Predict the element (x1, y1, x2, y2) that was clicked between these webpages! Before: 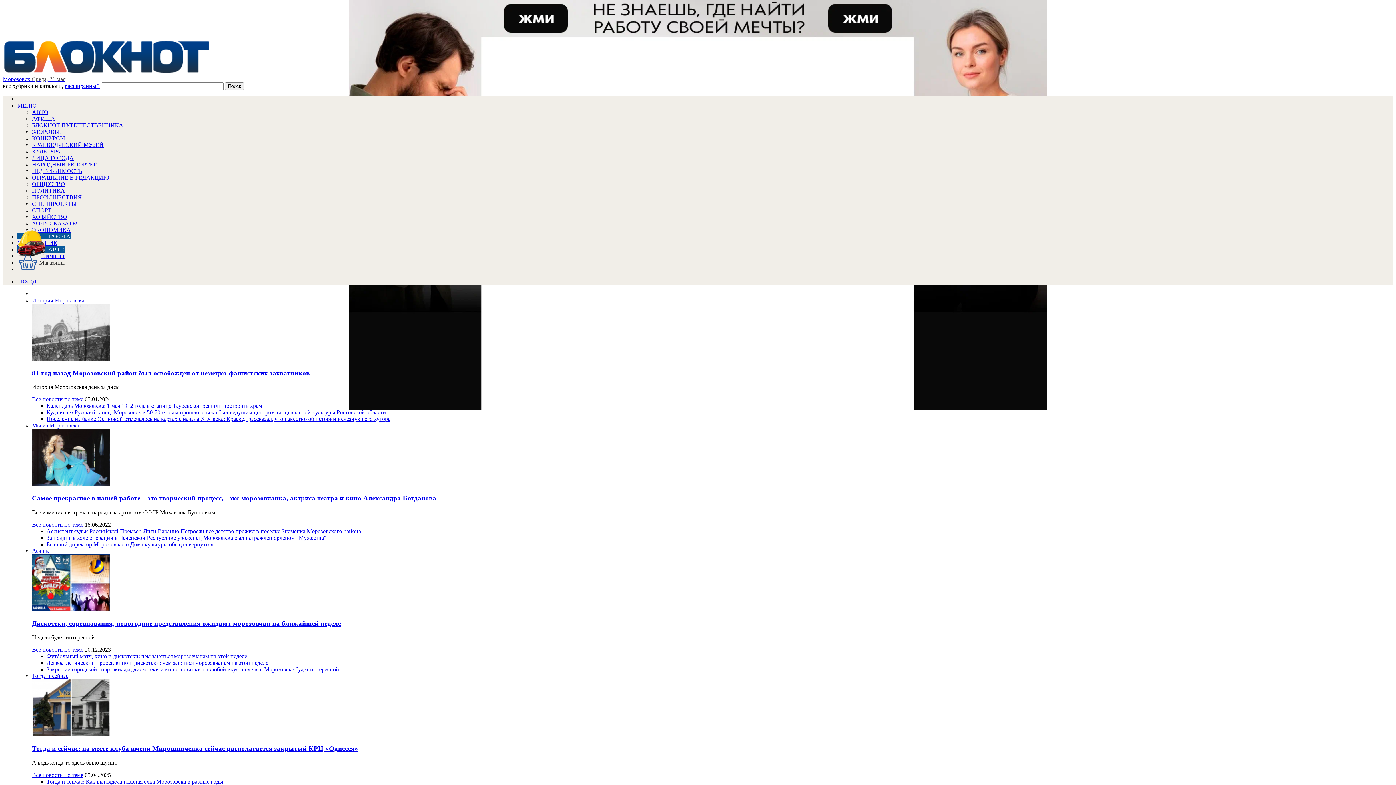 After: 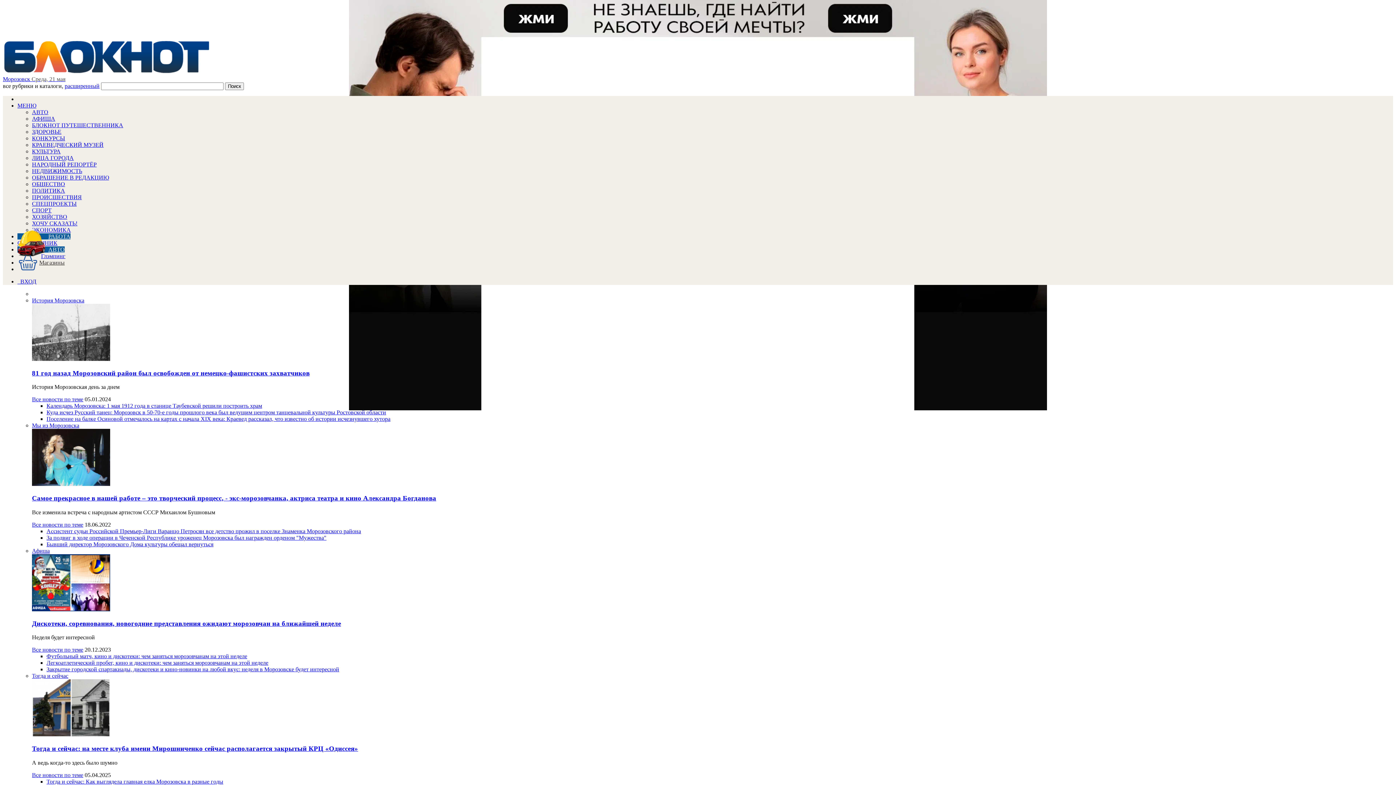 Action: bbox: (32, 115, 55, 121) label: АФИША